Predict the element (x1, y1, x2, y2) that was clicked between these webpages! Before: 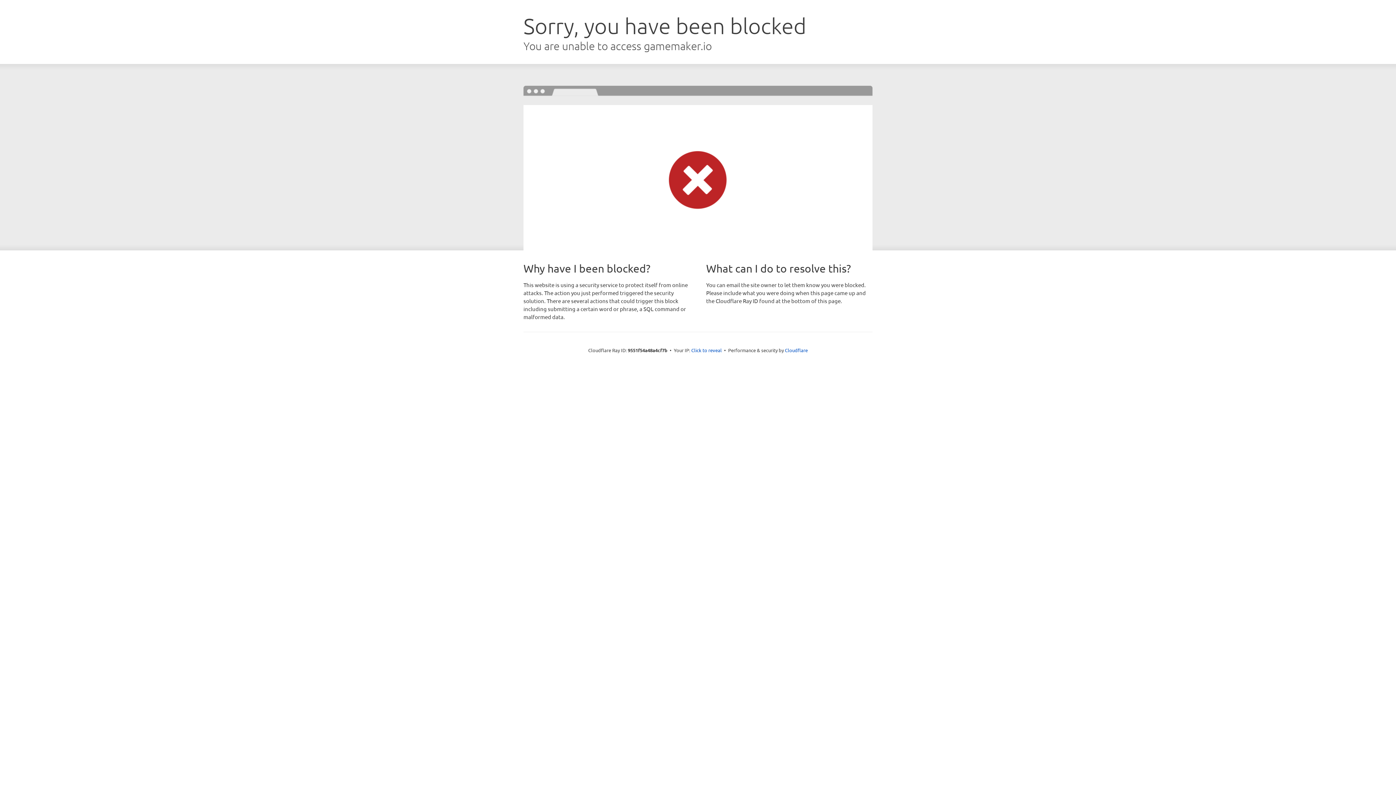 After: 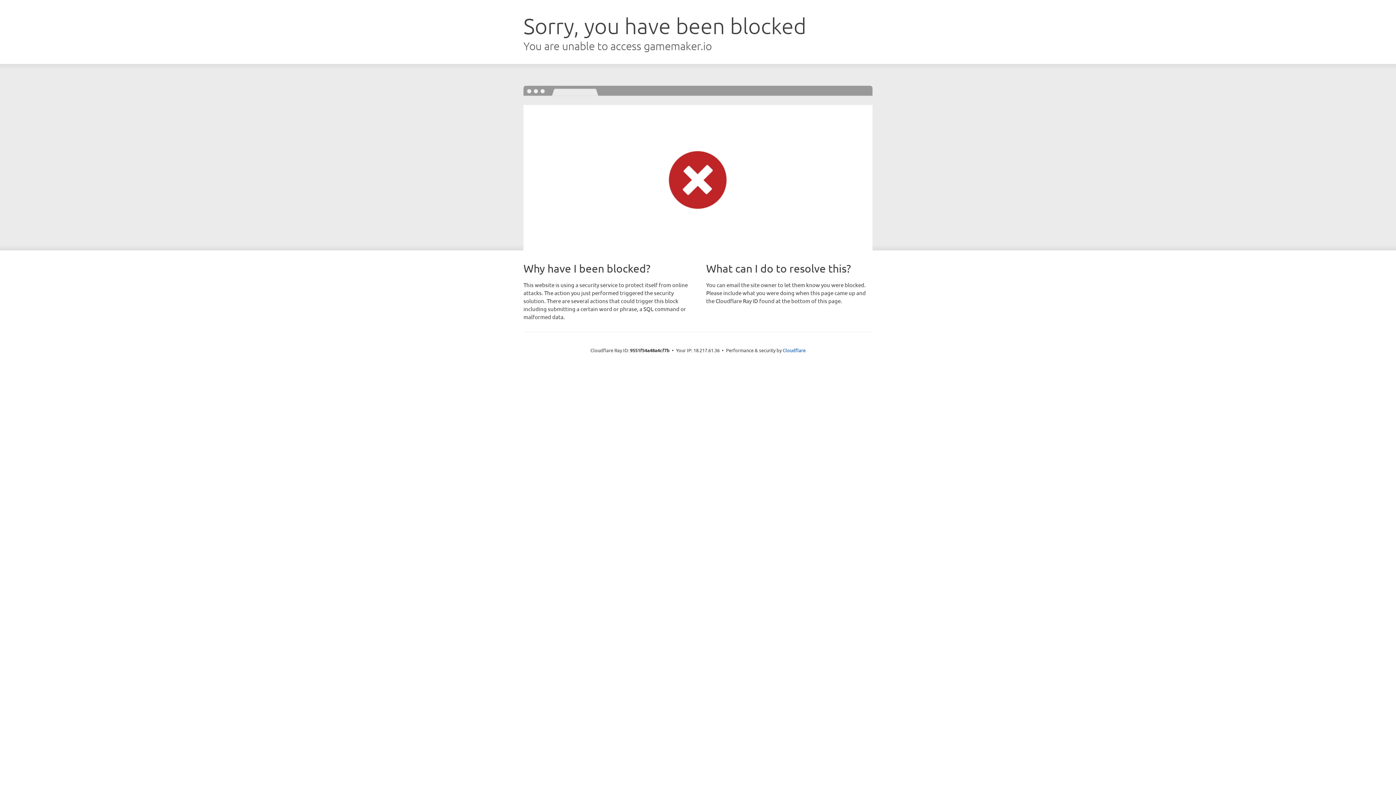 Action: bbox: (691, 346, 722, 353) label: Click to reveal